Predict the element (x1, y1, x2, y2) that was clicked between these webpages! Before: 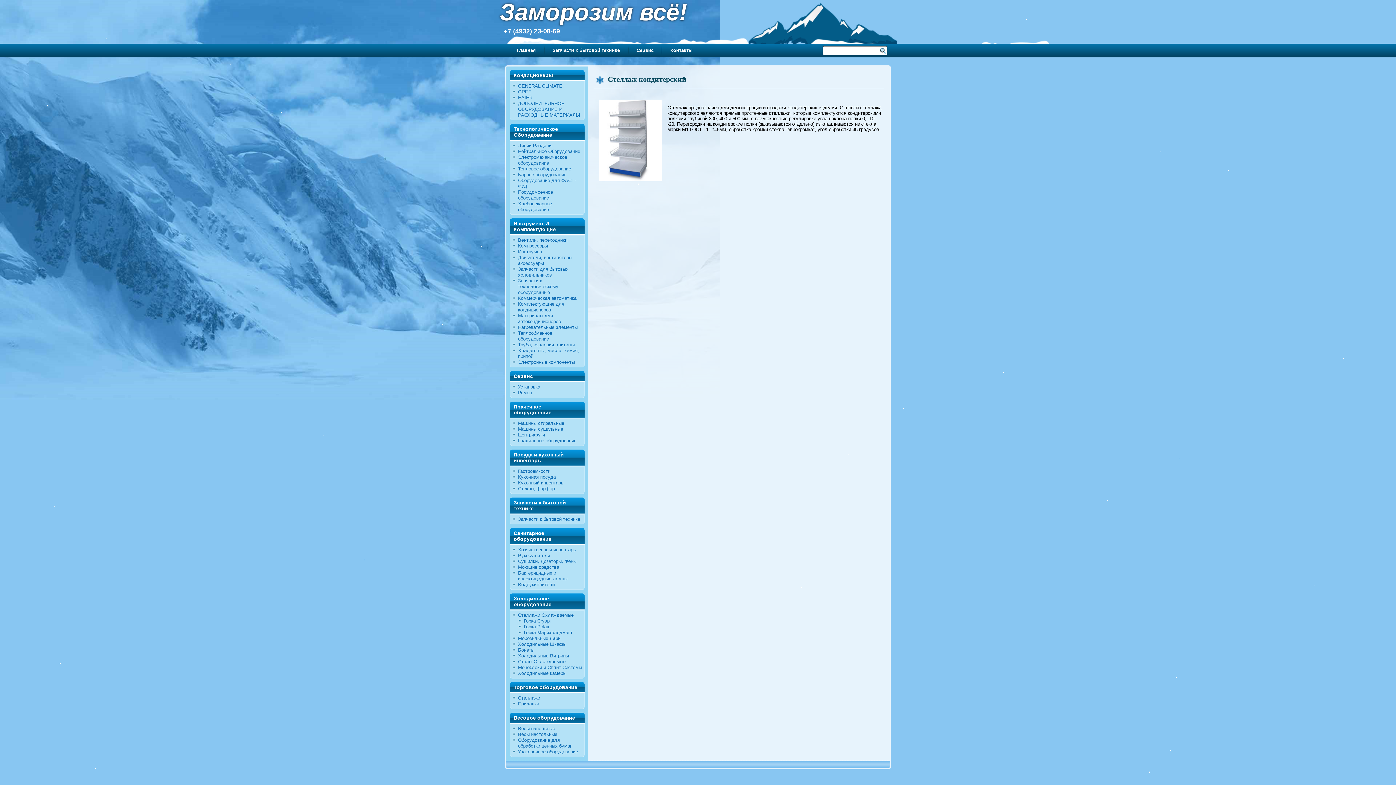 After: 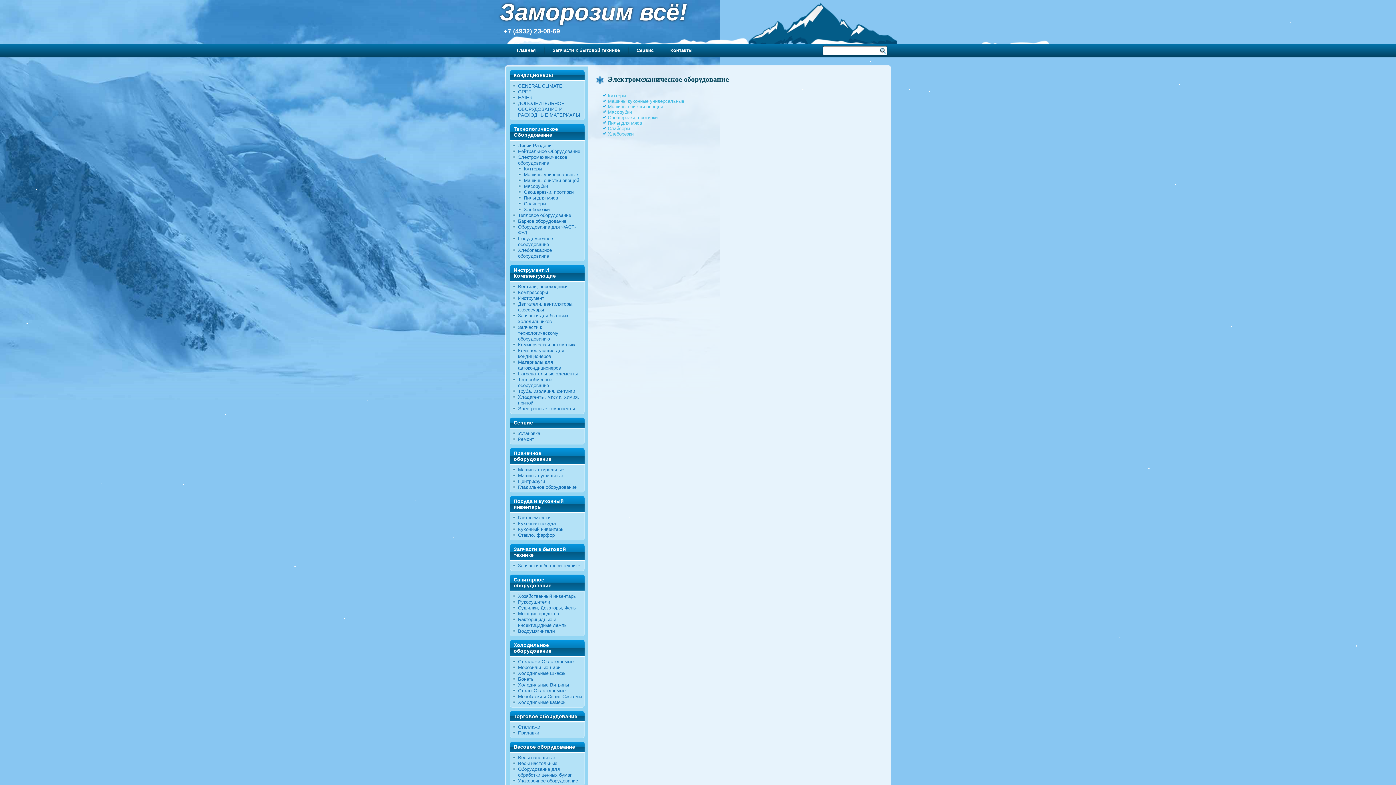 Action: bbox: (518, 154, 567, 165) label: Электромеханическое оборудование